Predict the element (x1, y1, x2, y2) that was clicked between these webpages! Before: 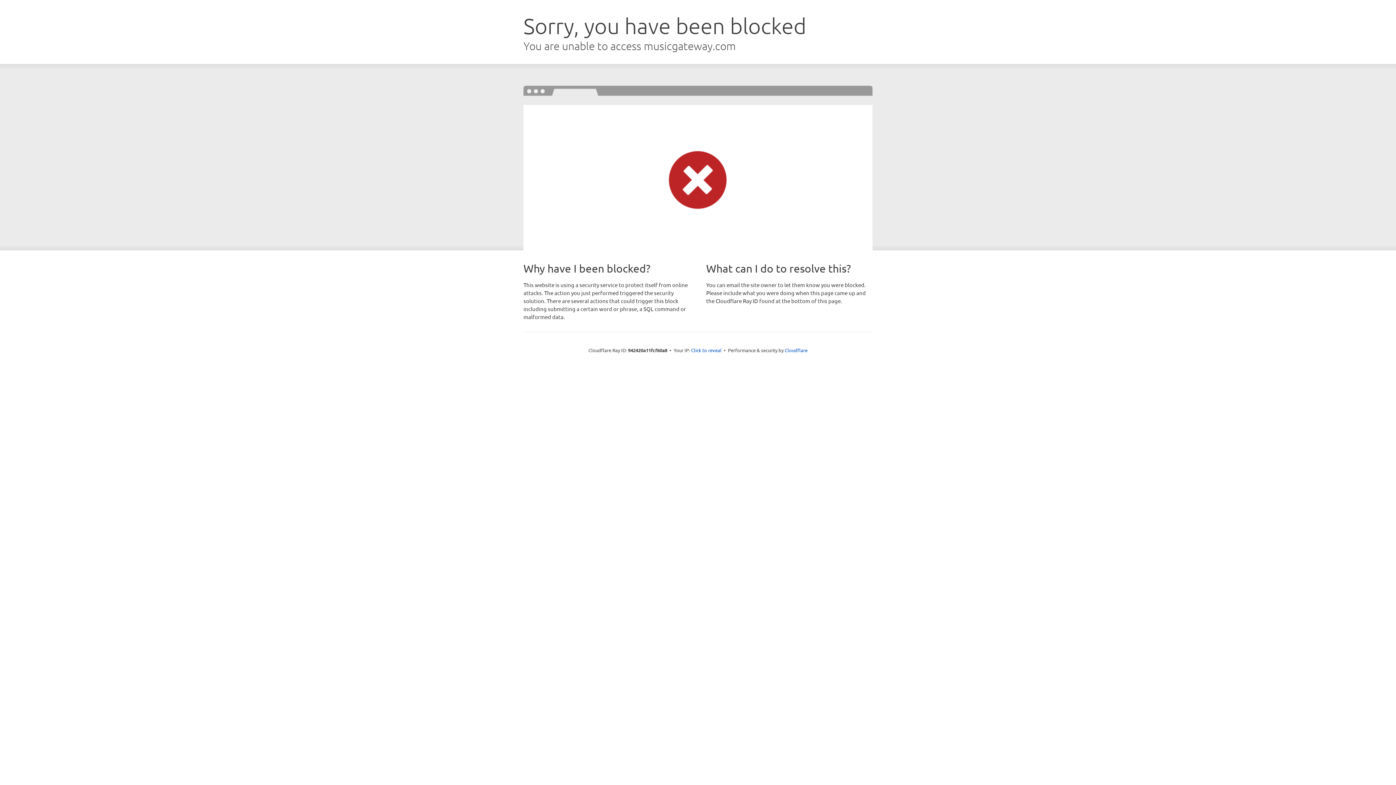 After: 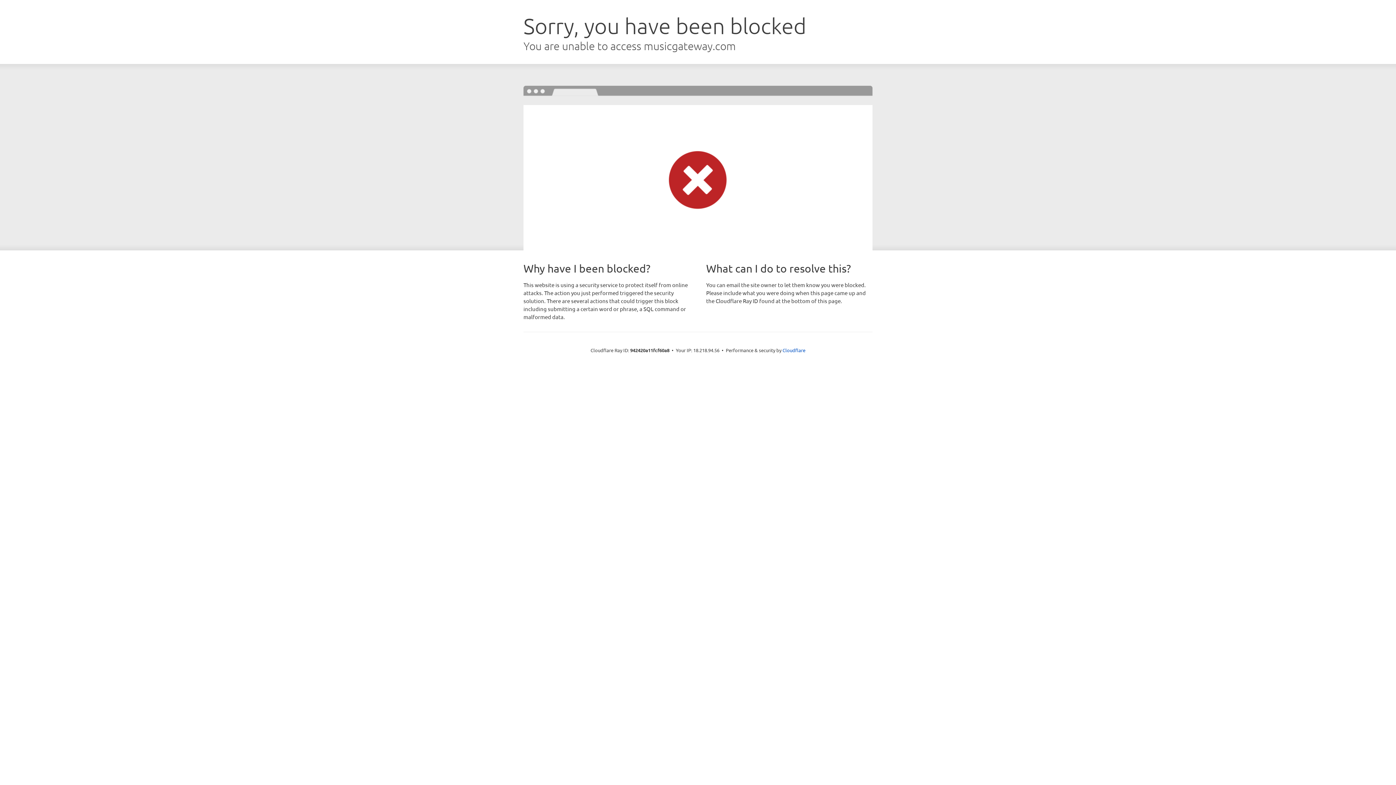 Action: bbox: (691, 346, 721, 353) label: Click to reveal